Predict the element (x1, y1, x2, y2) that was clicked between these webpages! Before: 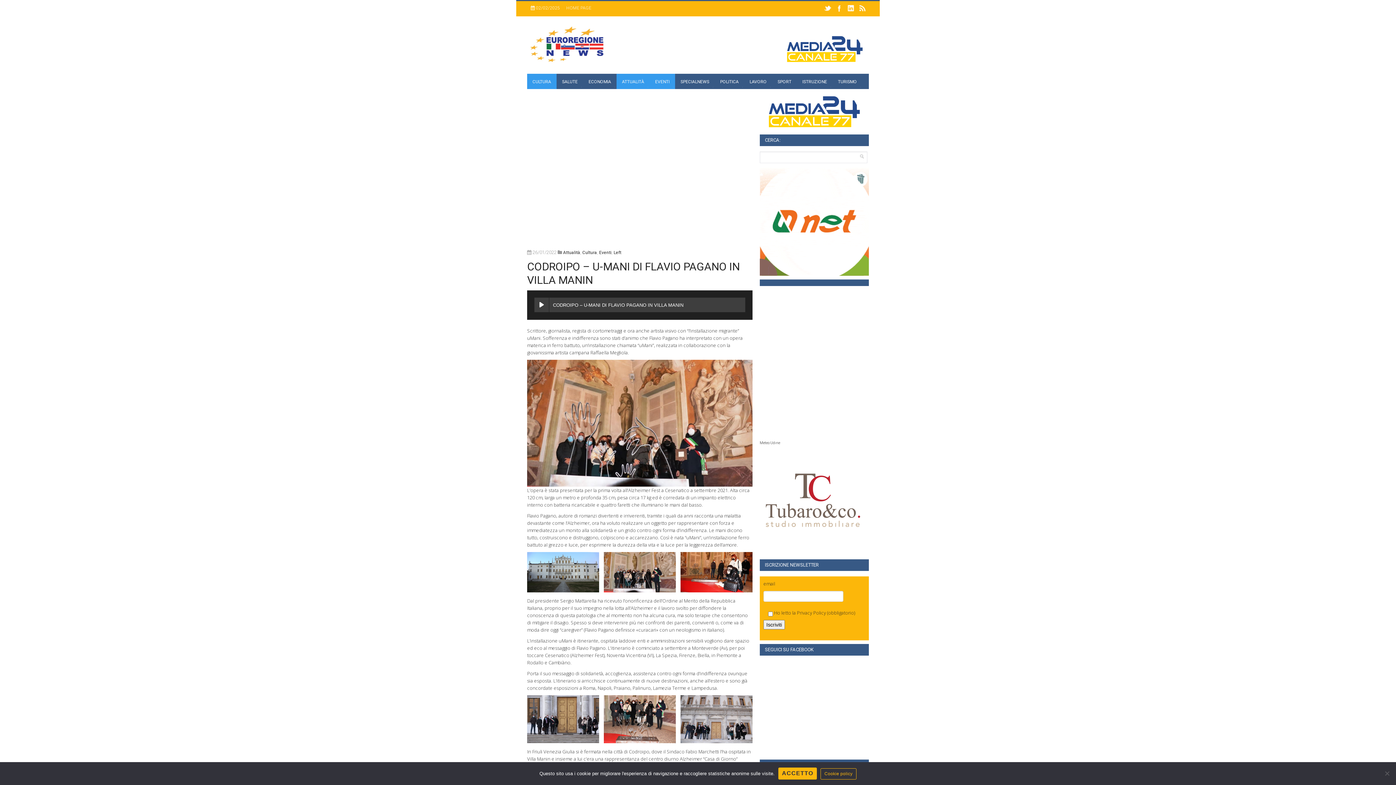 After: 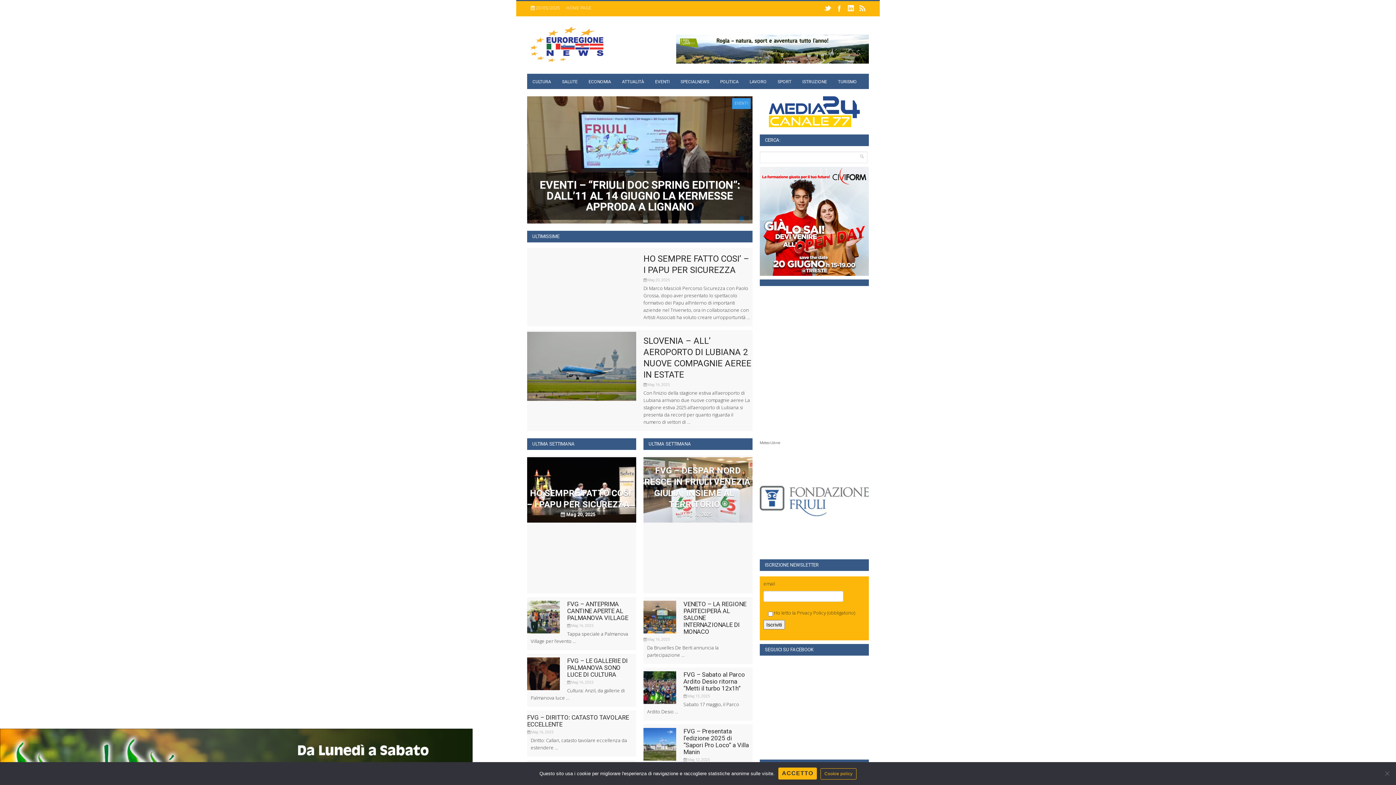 Action: bbox: (527, 42, 607, 47)